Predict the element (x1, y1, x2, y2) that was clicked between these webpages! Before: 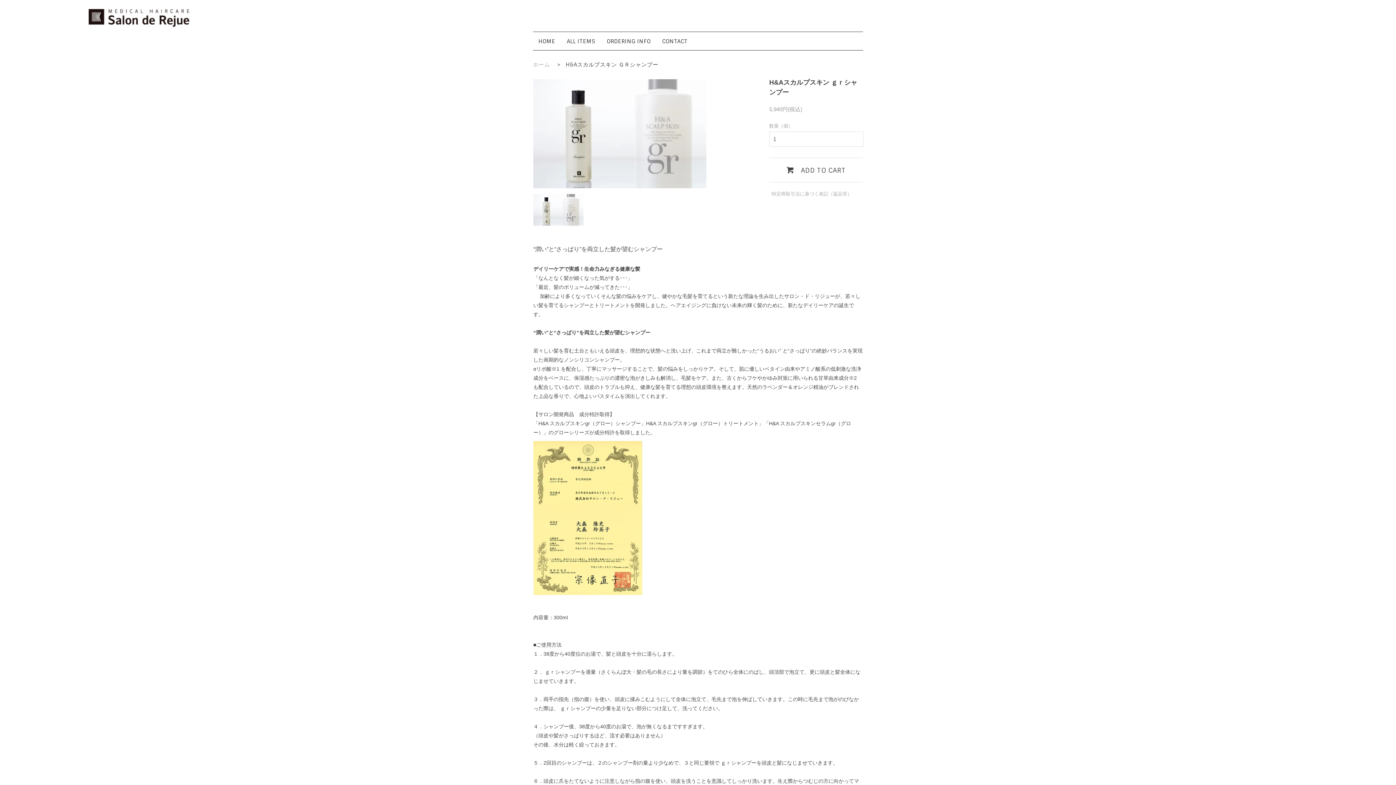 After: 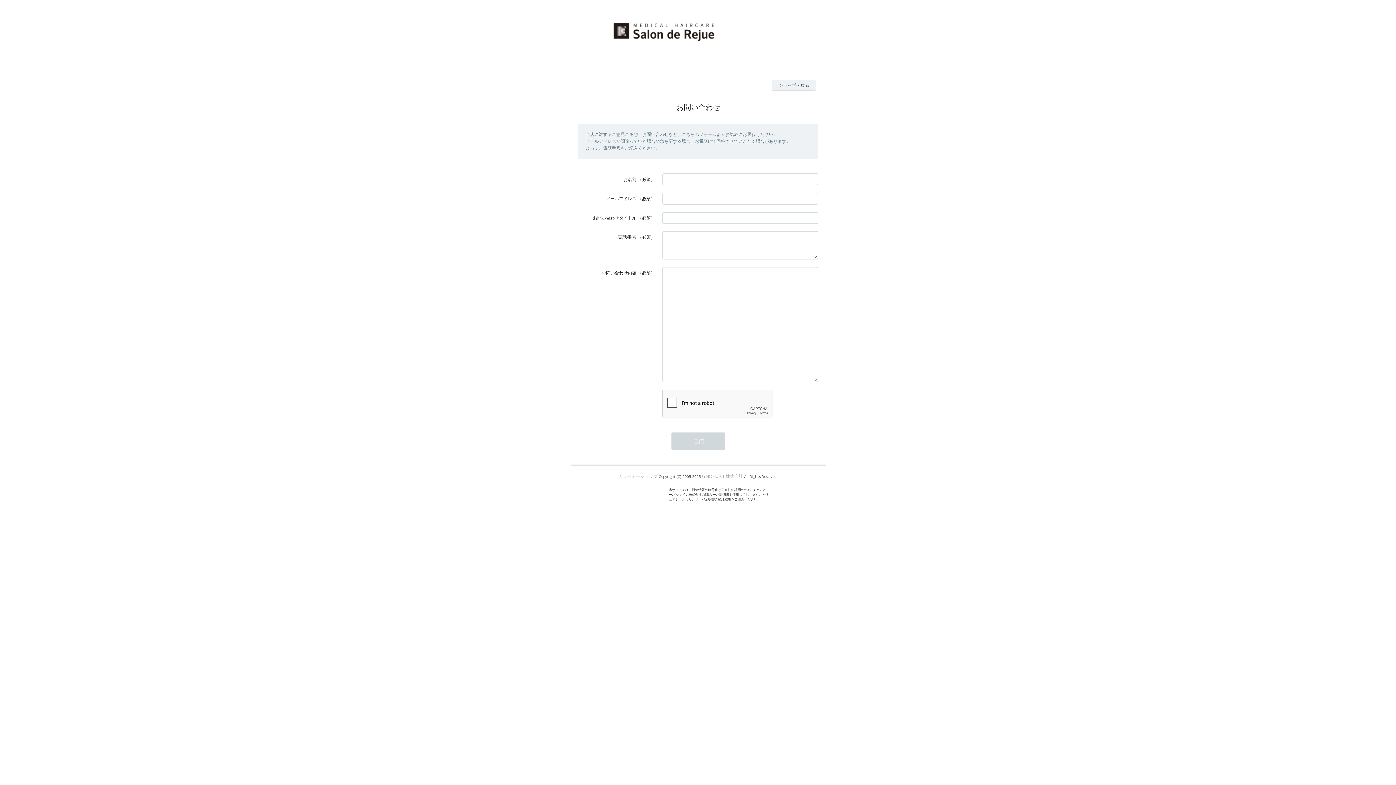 Action: label: CONTACT bbox: (662, 37, 687, 45)